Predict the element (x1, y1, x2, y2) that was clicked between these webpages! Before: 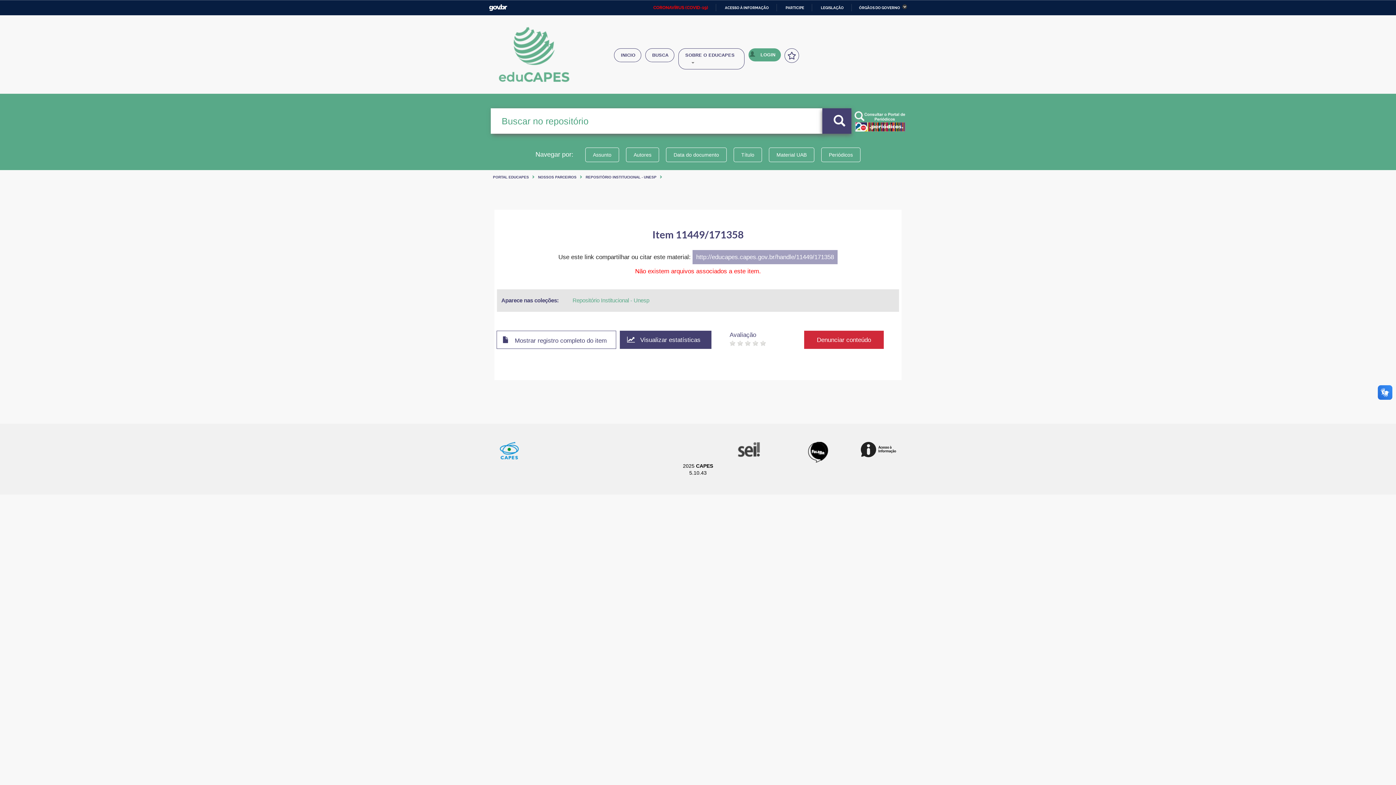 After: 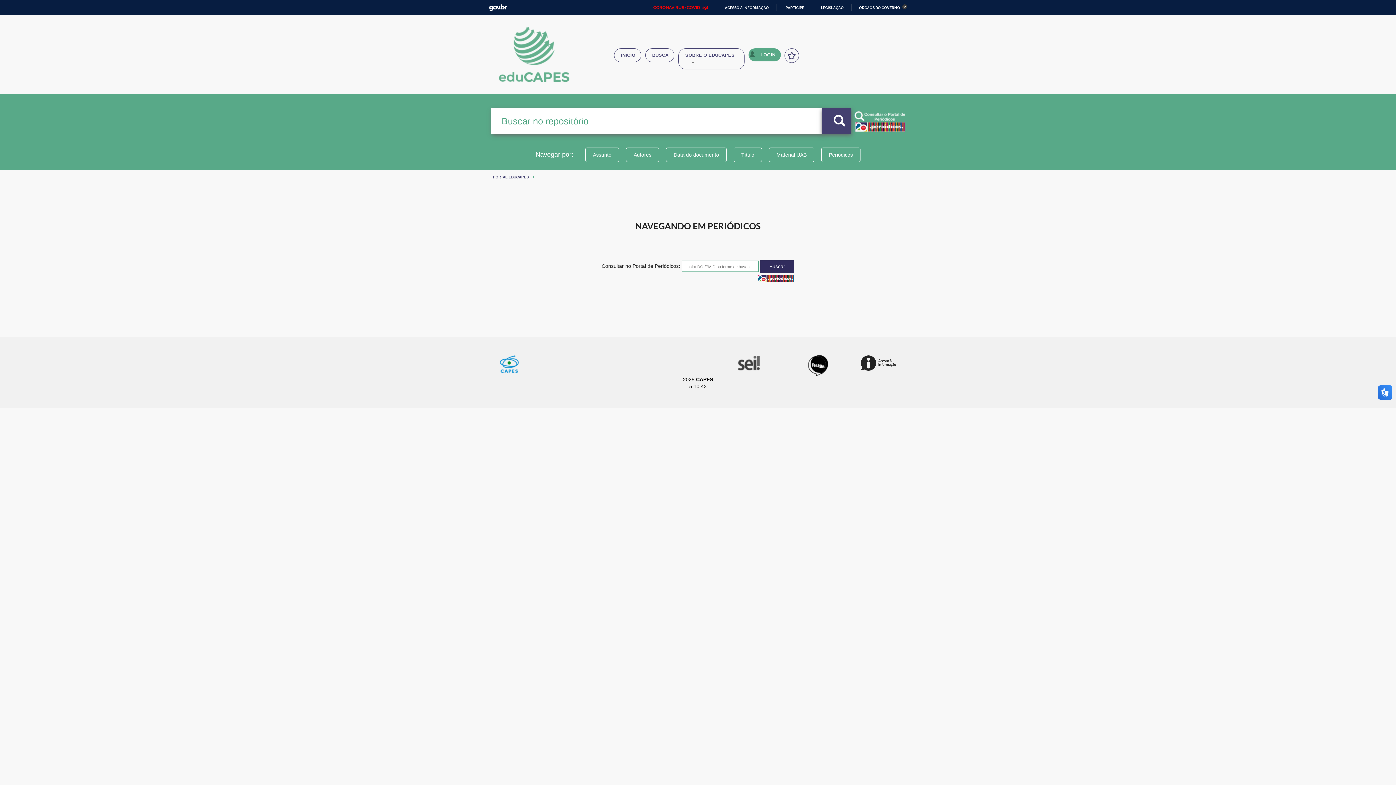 Action: label: Periódicos bbox: (821, 147, 860, 162)